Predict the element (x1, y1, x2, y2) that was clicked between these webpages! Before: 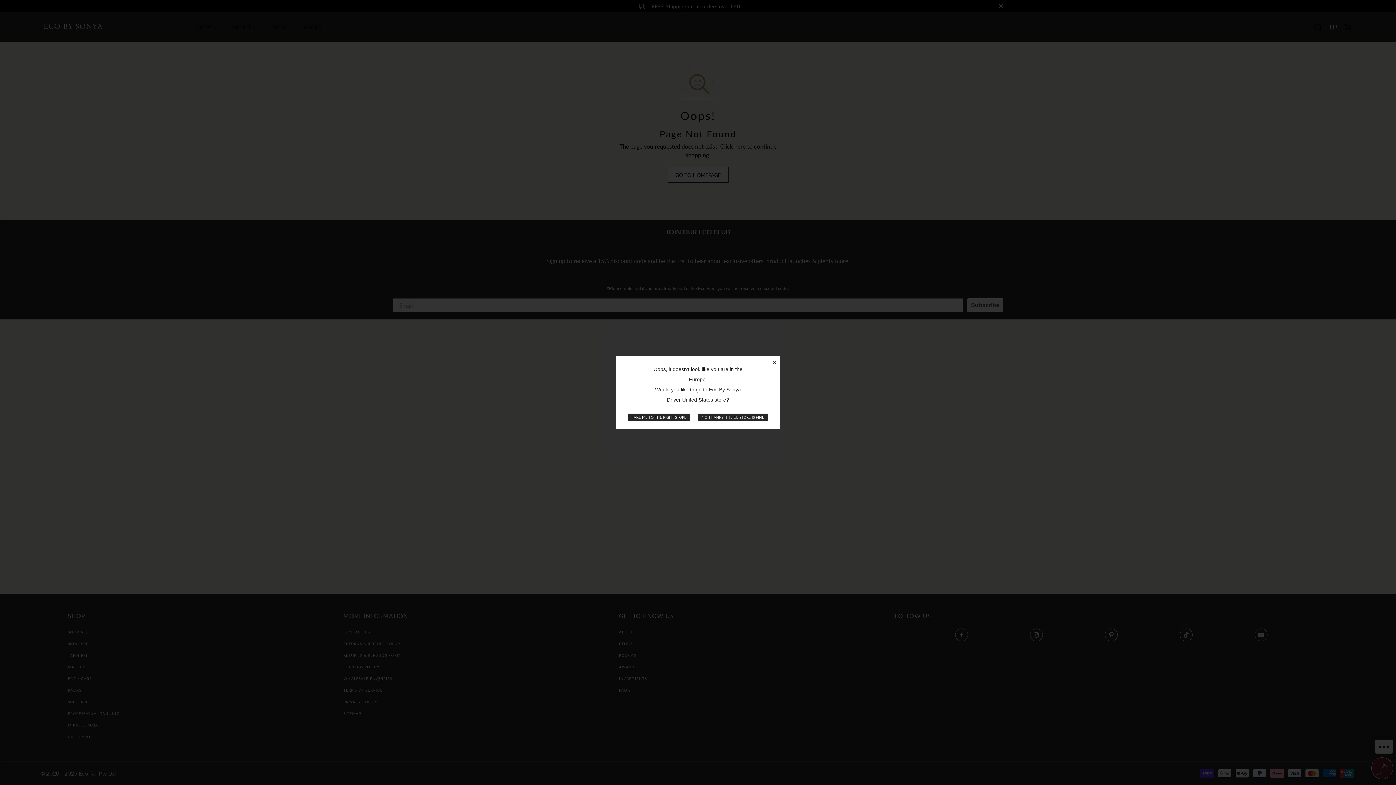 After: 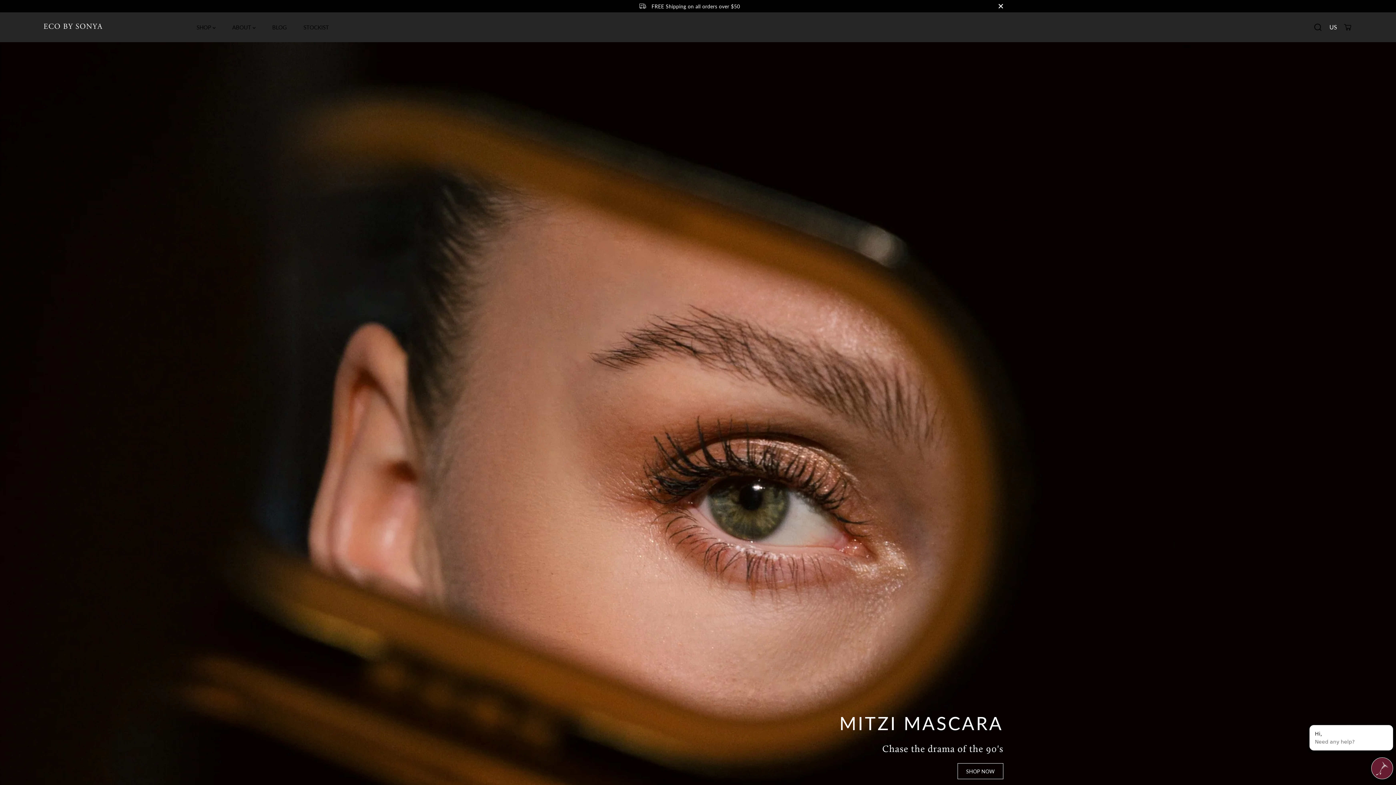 Action: label: TAKE ME TO THE RIGHT STORE bbox: (628, 413, 690, 421)